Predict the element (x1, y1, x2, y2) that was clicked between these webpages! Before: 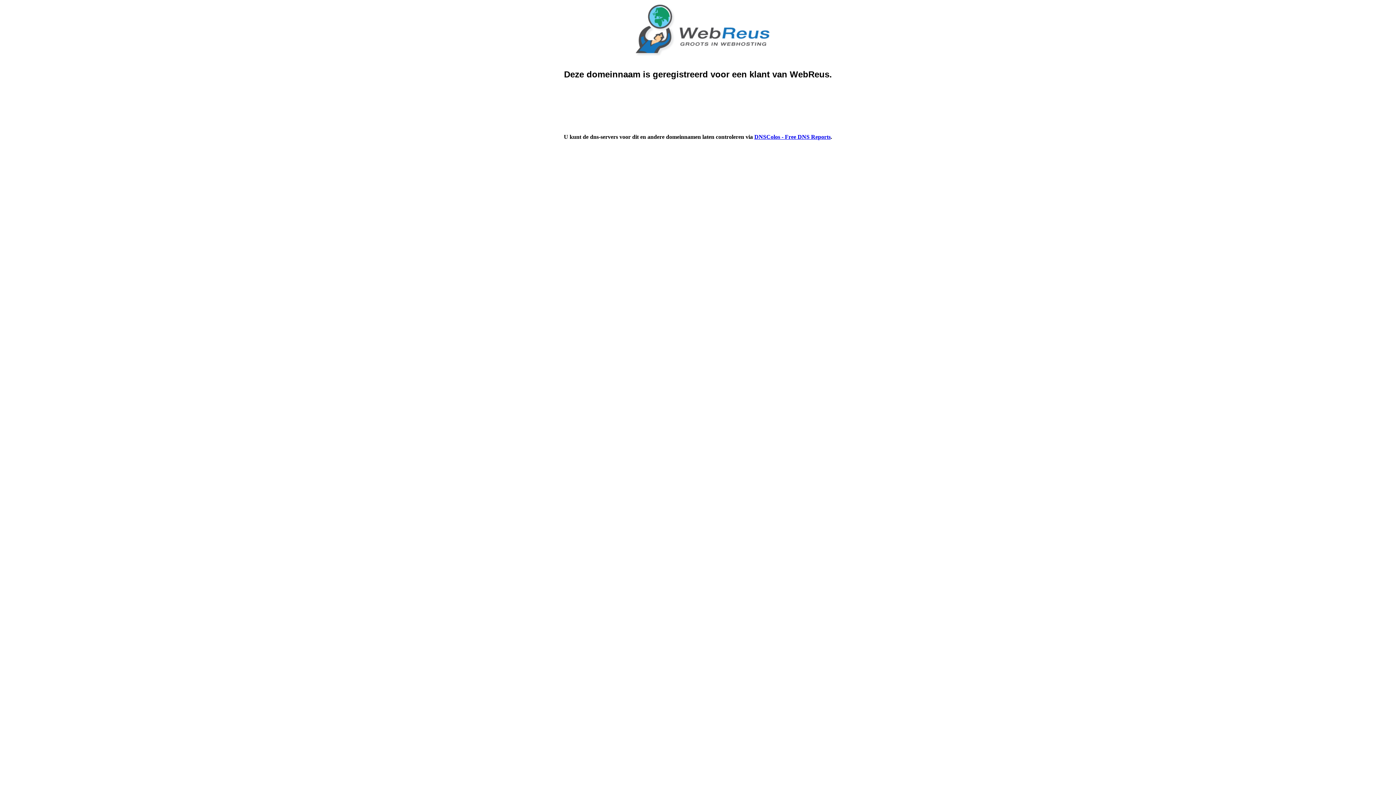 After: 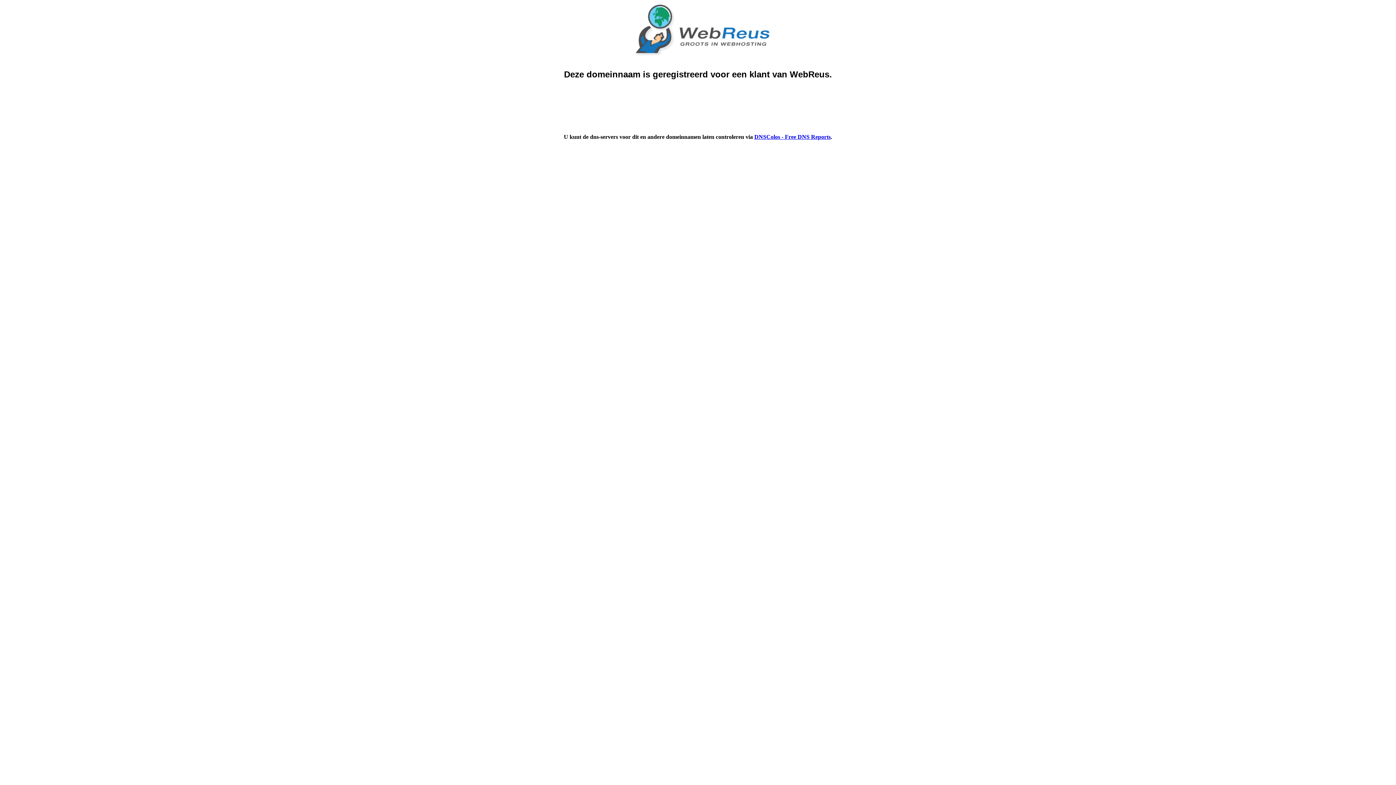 Action: bbox: (754, 133, 830, 140) label: DNSColos - Free DNS Reports